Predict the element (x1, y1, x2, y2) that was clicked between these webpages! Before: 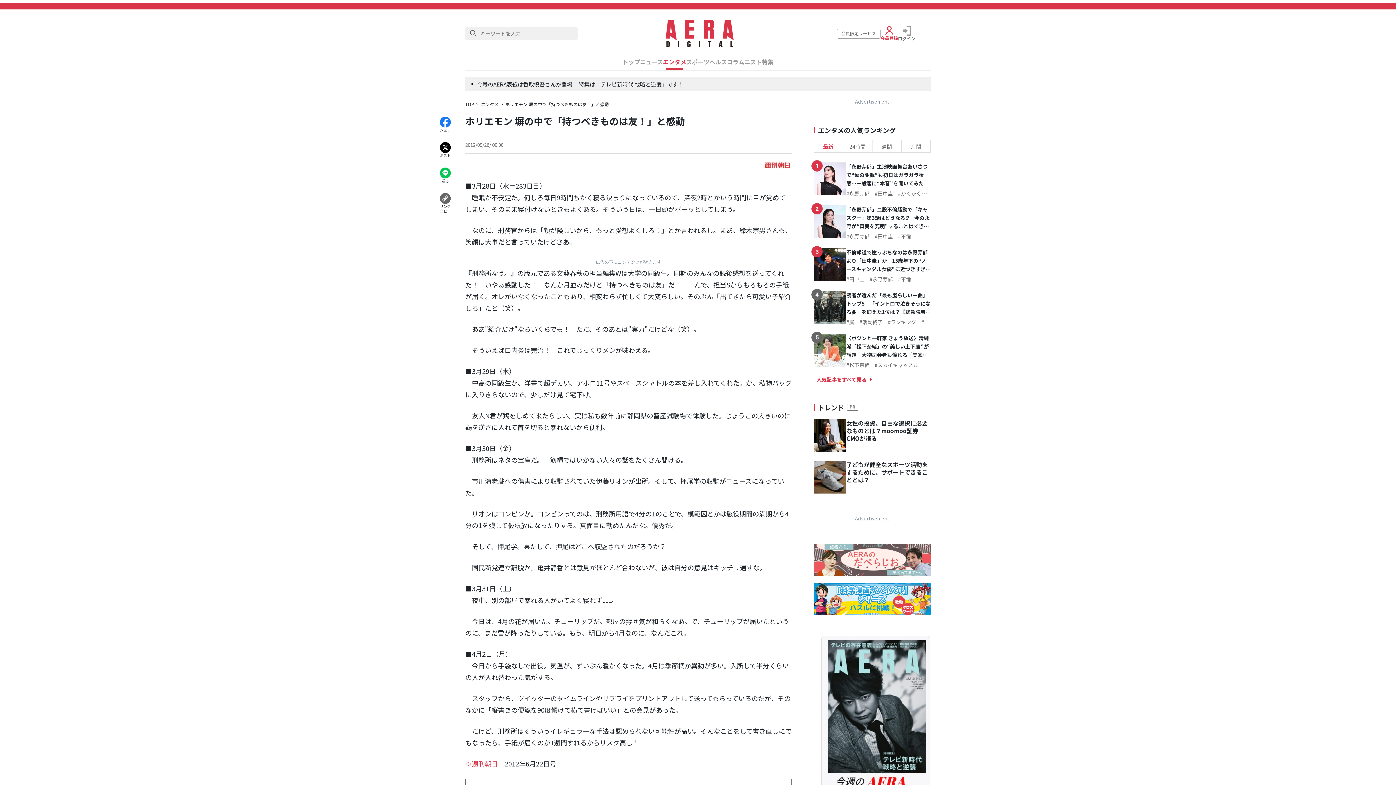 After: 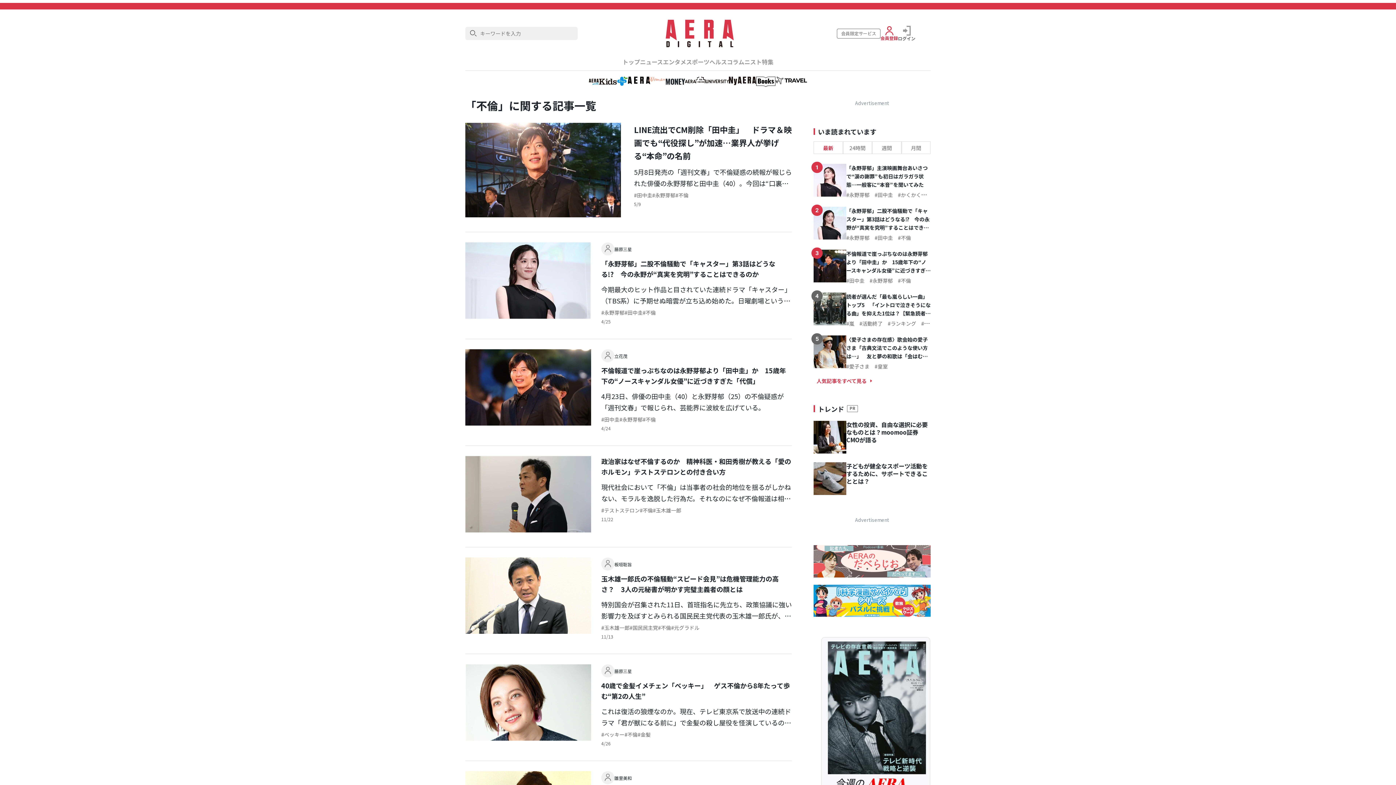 Action: label: 不倫 bbox: (898, 275, 911, 282)